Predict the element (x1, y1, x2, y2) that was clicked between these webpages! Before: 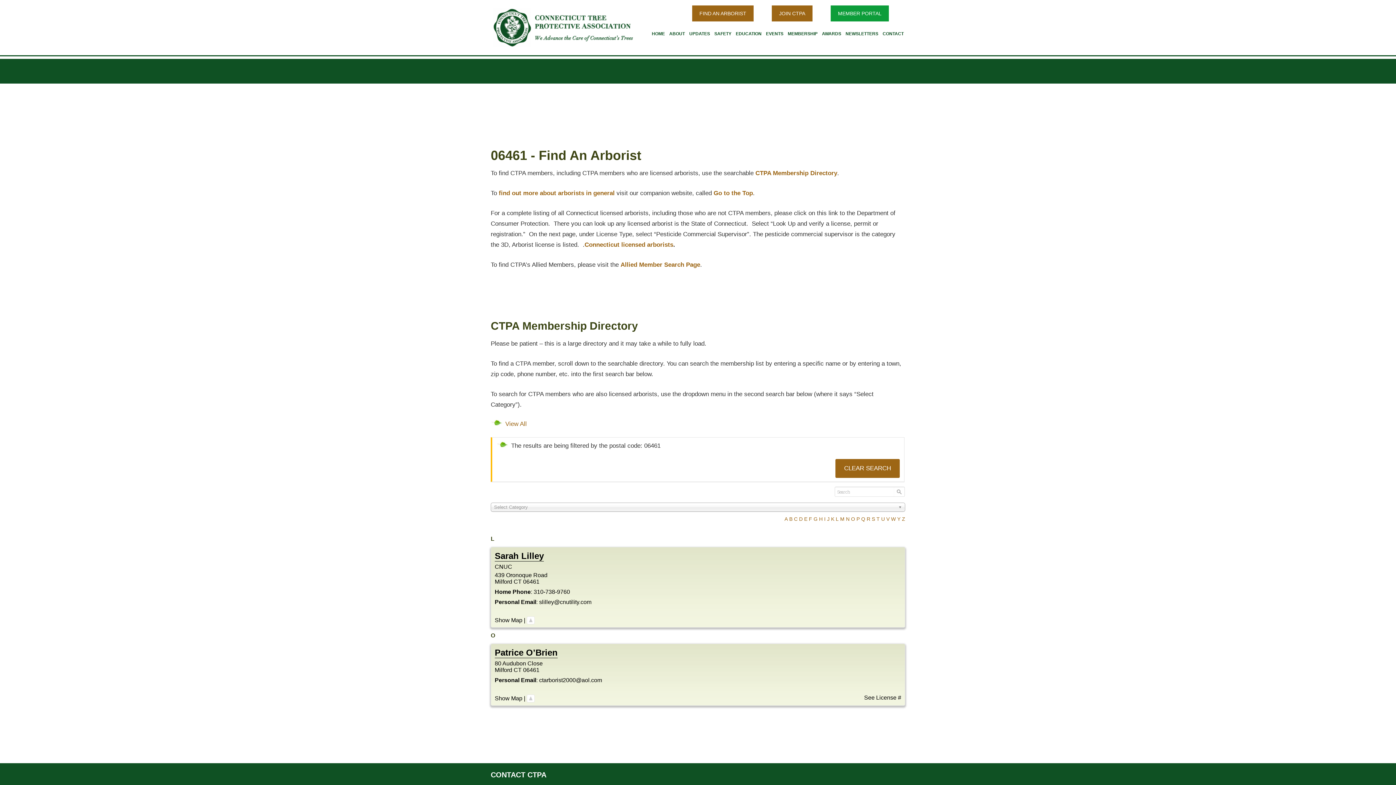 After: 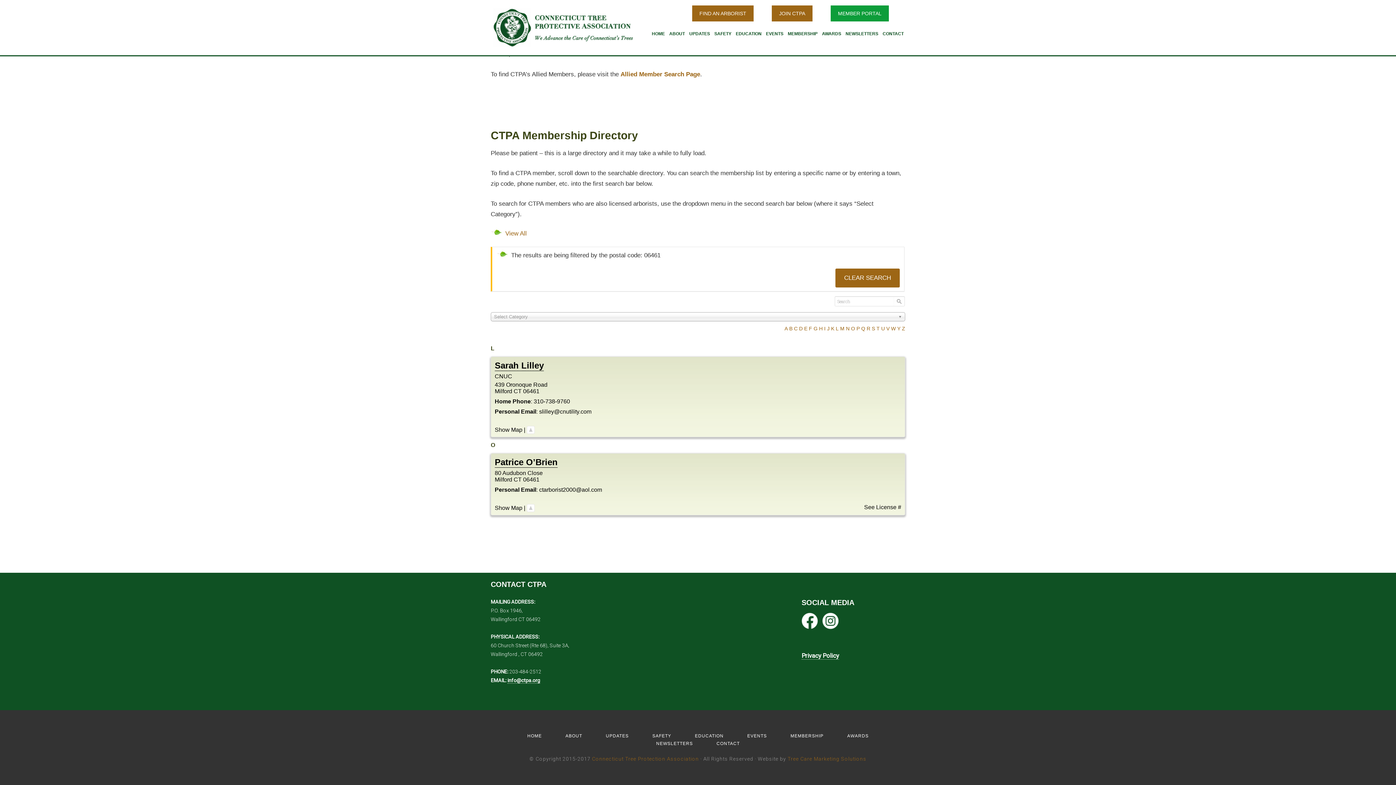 Action: bbox: (755, 169, 837, 176) label: CTPA Membership Directory